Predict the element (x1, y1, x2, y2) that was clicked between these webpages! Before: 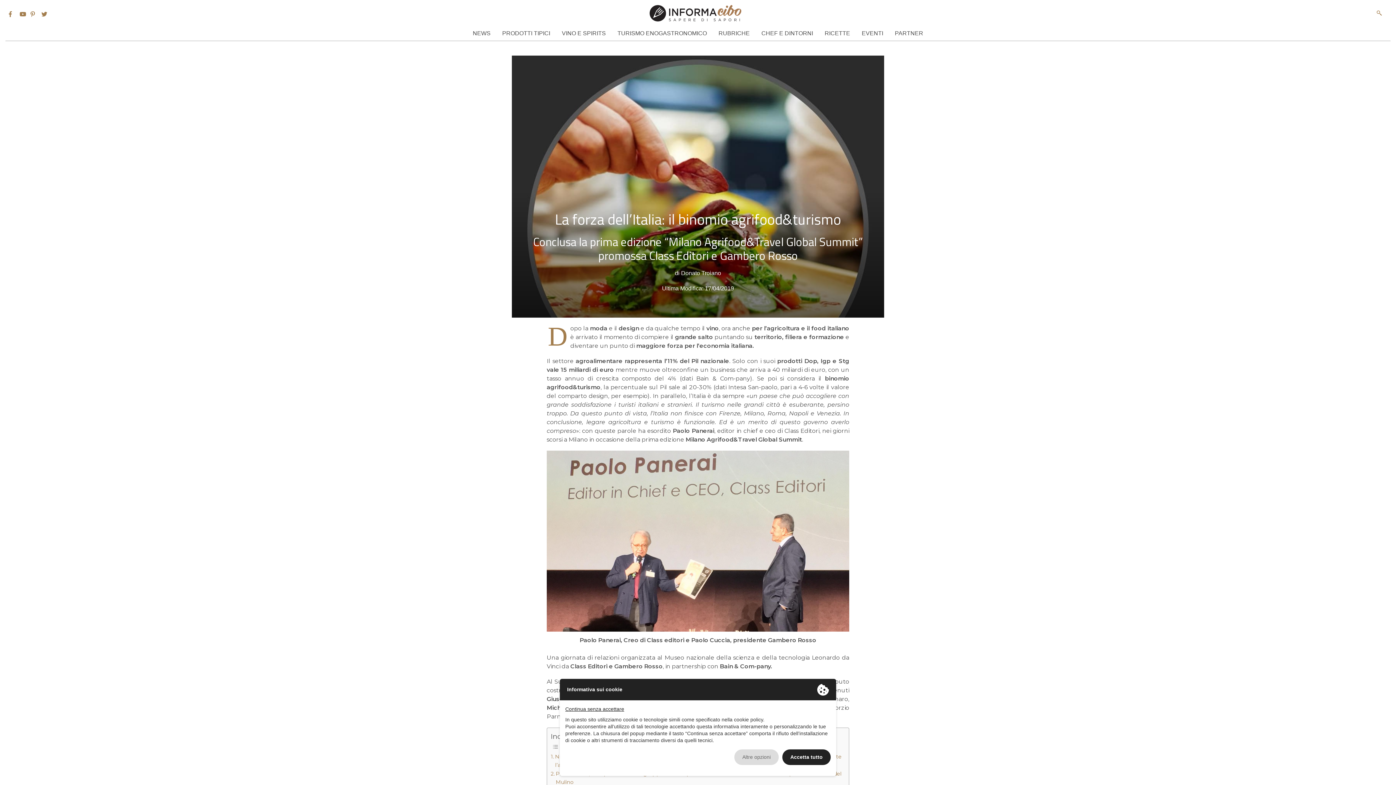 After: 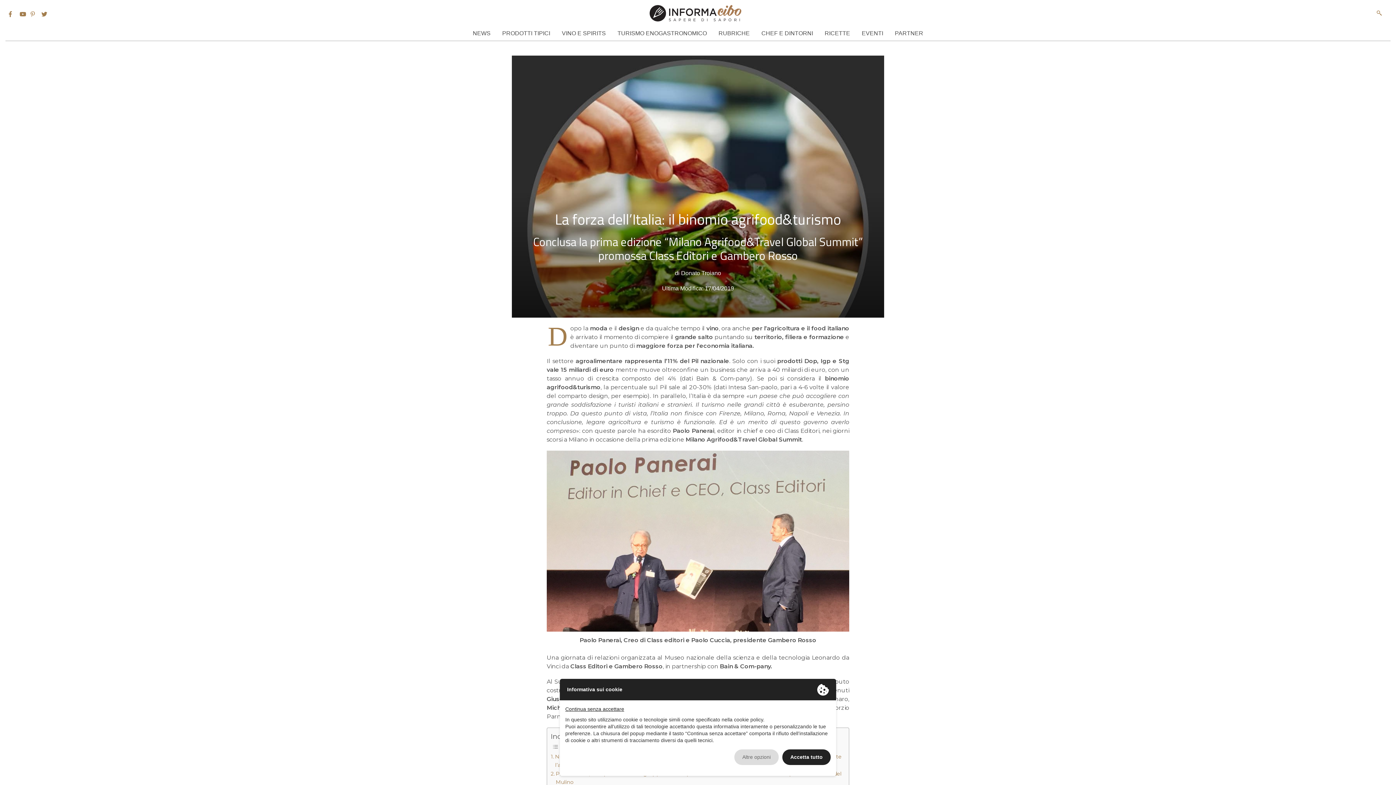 Action: bbox: (30, 11, 34, 17)